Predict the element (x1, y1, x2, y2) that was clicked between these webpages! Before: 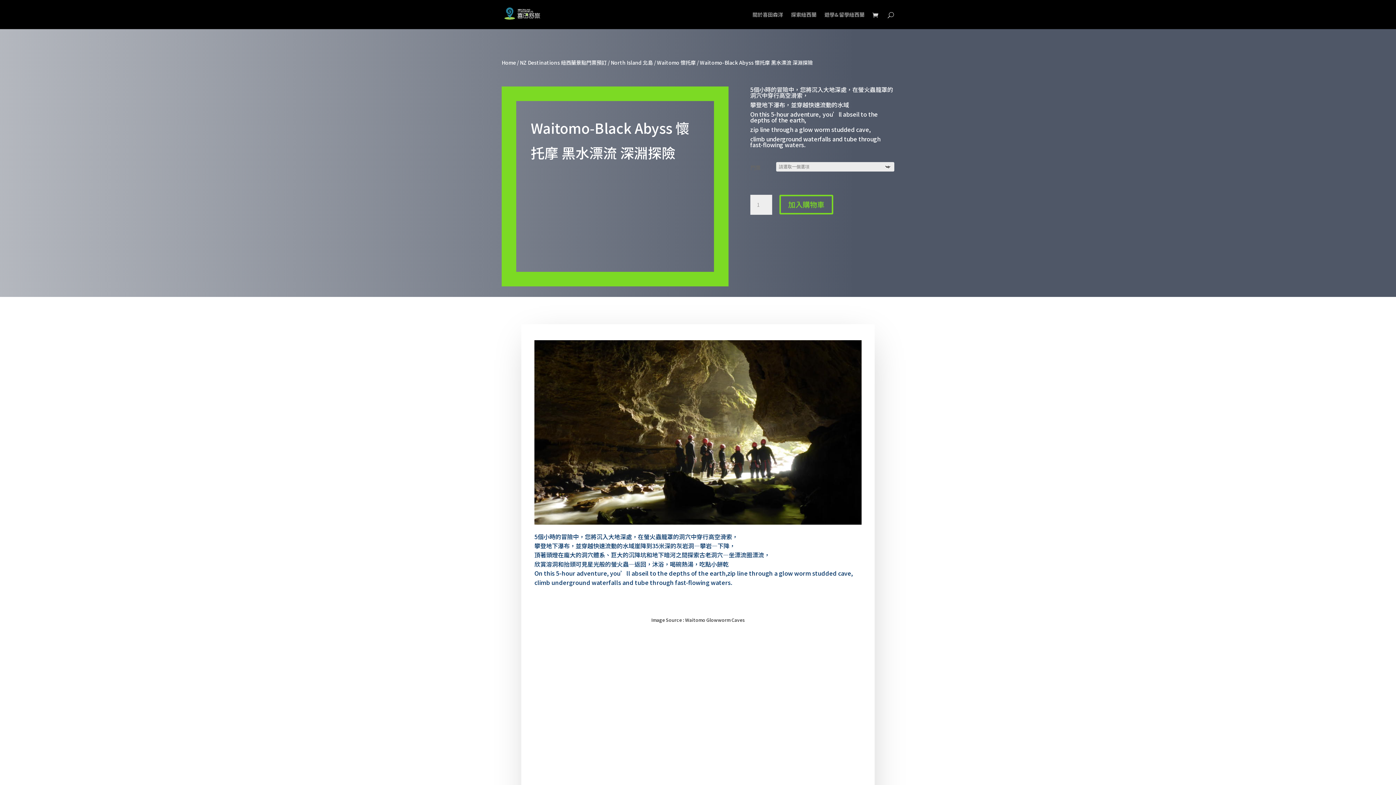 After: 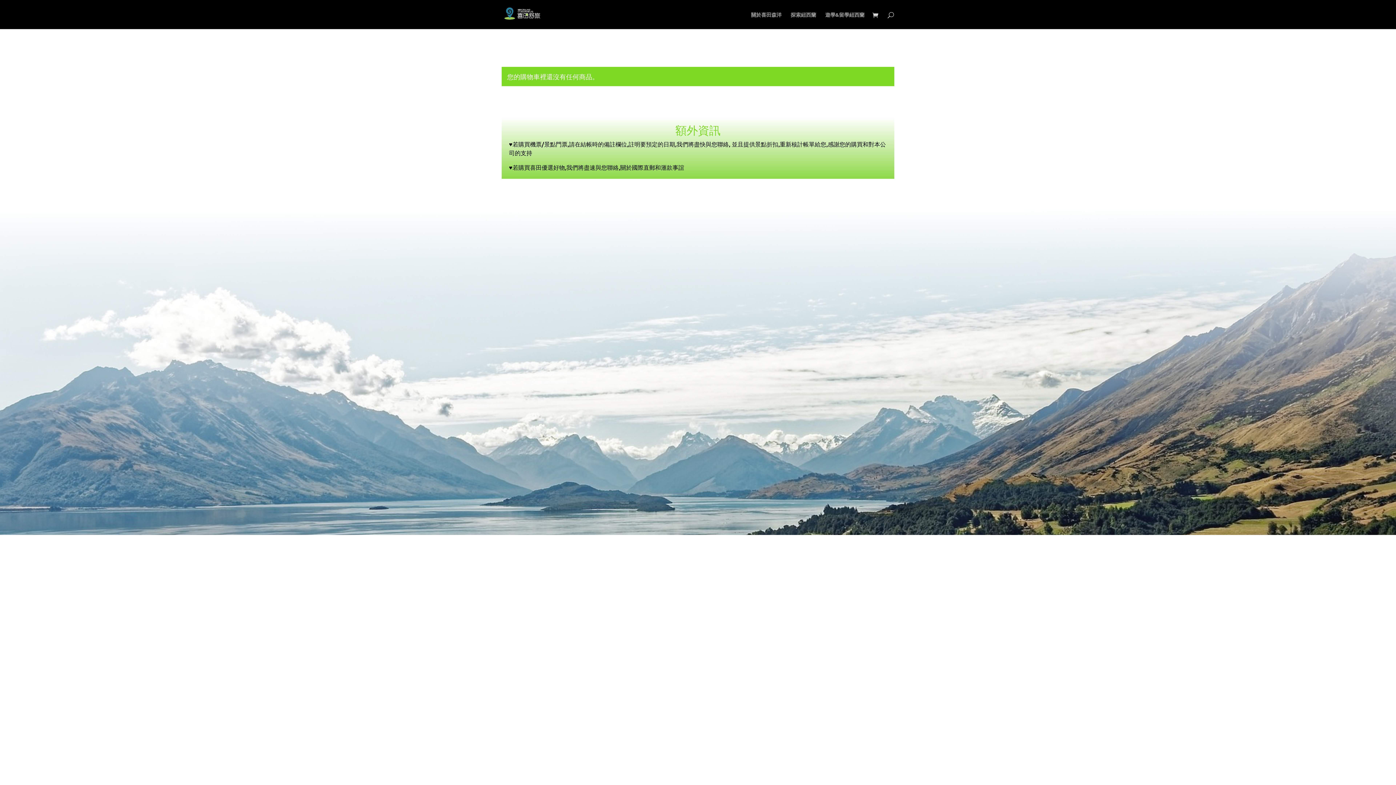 Action: bbox: (872, 11, 880, 19)